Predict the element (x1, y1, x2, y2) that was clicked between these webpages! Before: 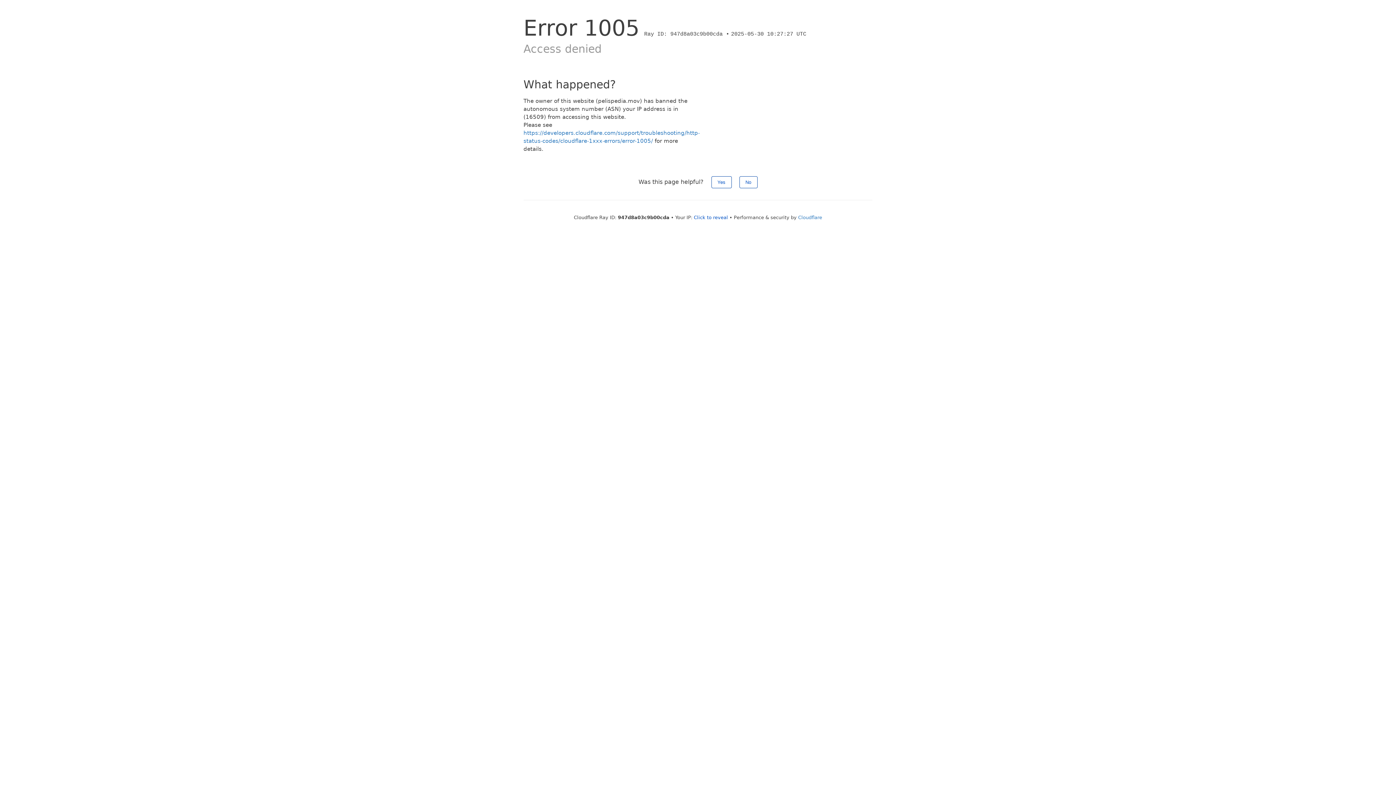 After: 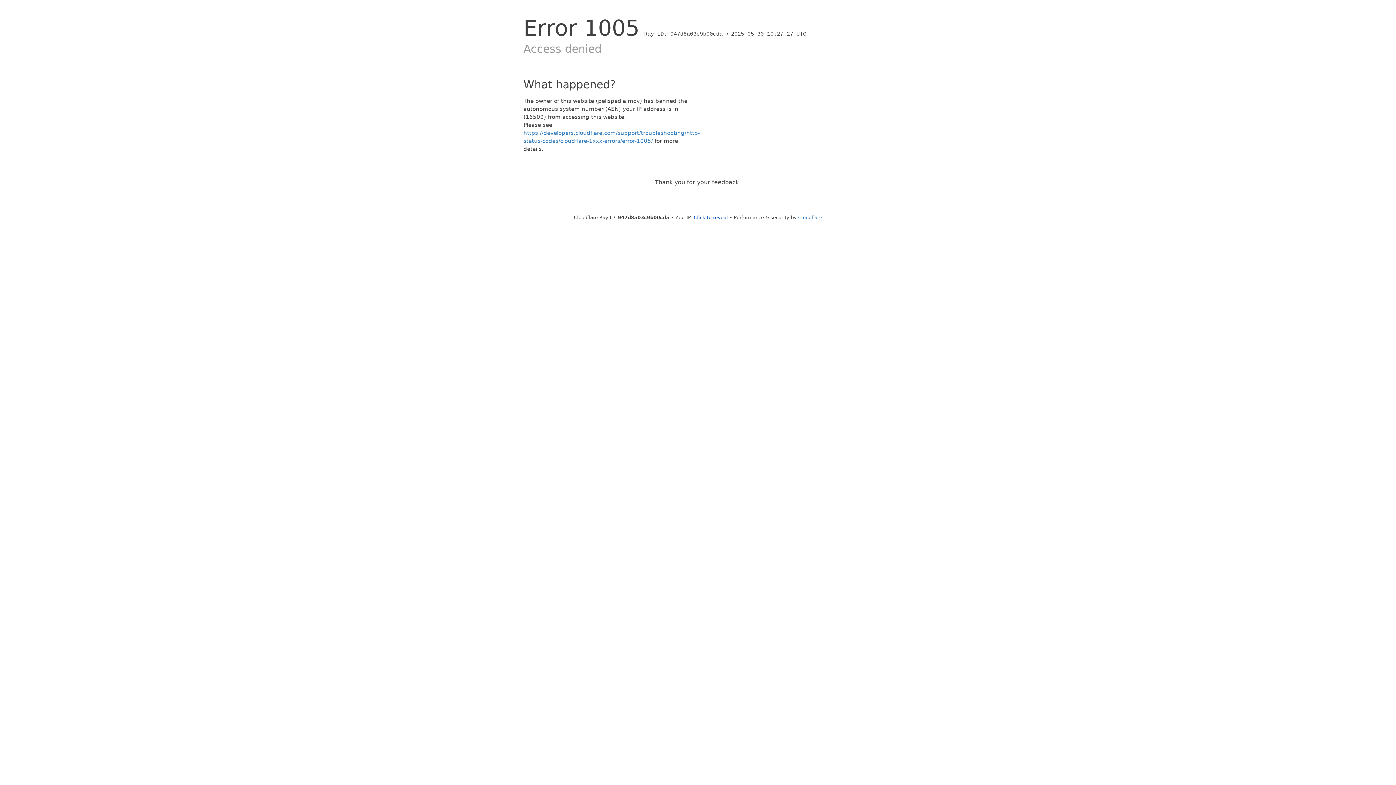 Action: label: No bbox: (739, 176, 757, 188)